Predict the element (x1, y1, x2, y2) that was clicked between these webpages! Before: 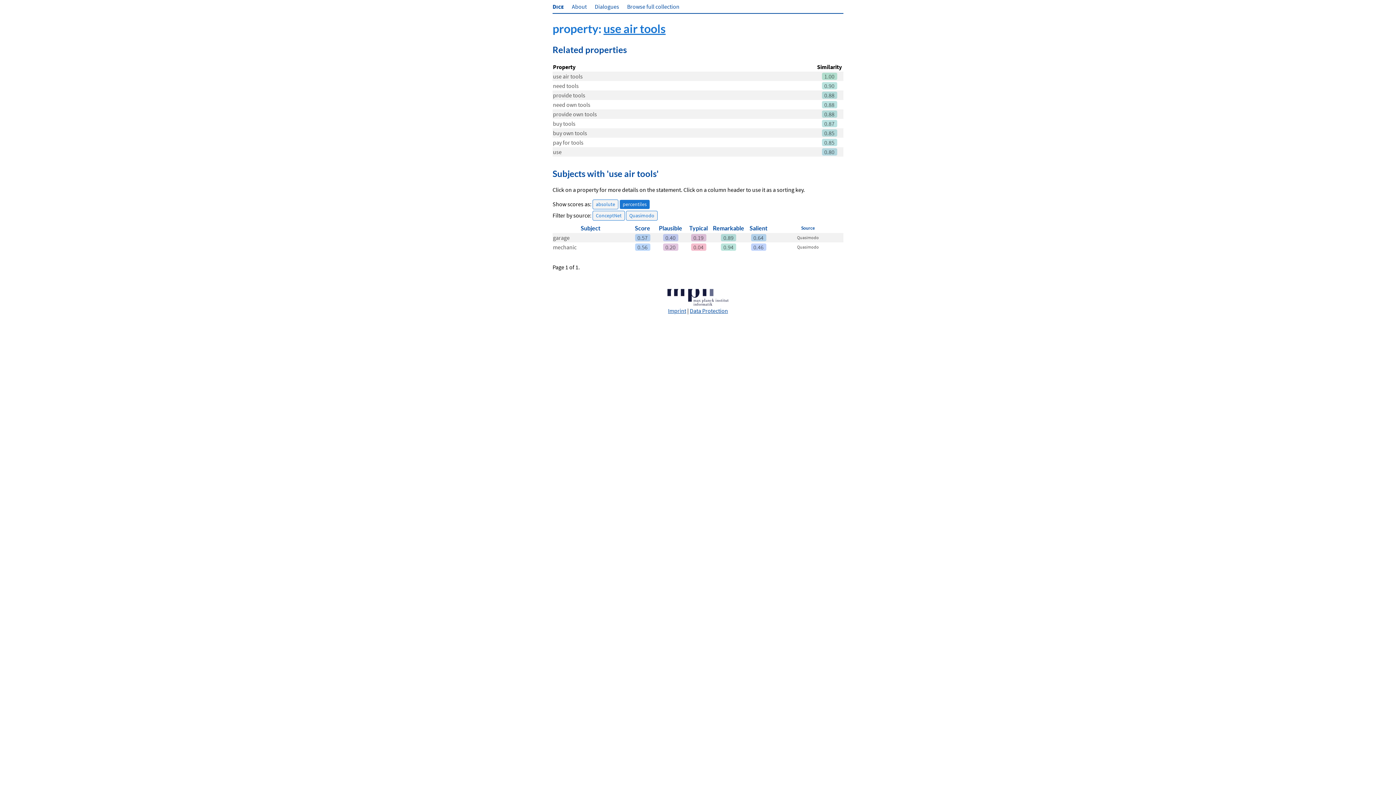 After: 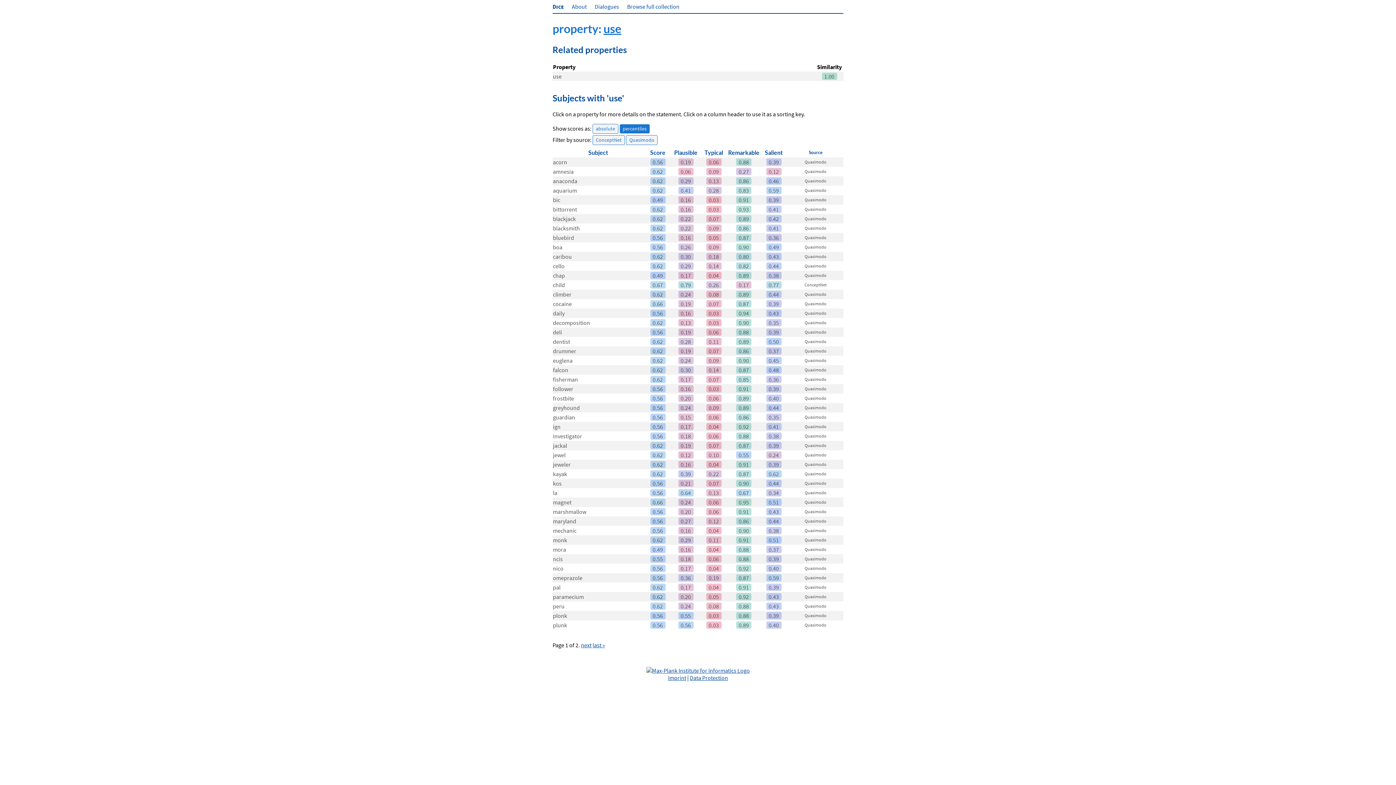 Action: label: use bbox: (553, 148, 561, 155)